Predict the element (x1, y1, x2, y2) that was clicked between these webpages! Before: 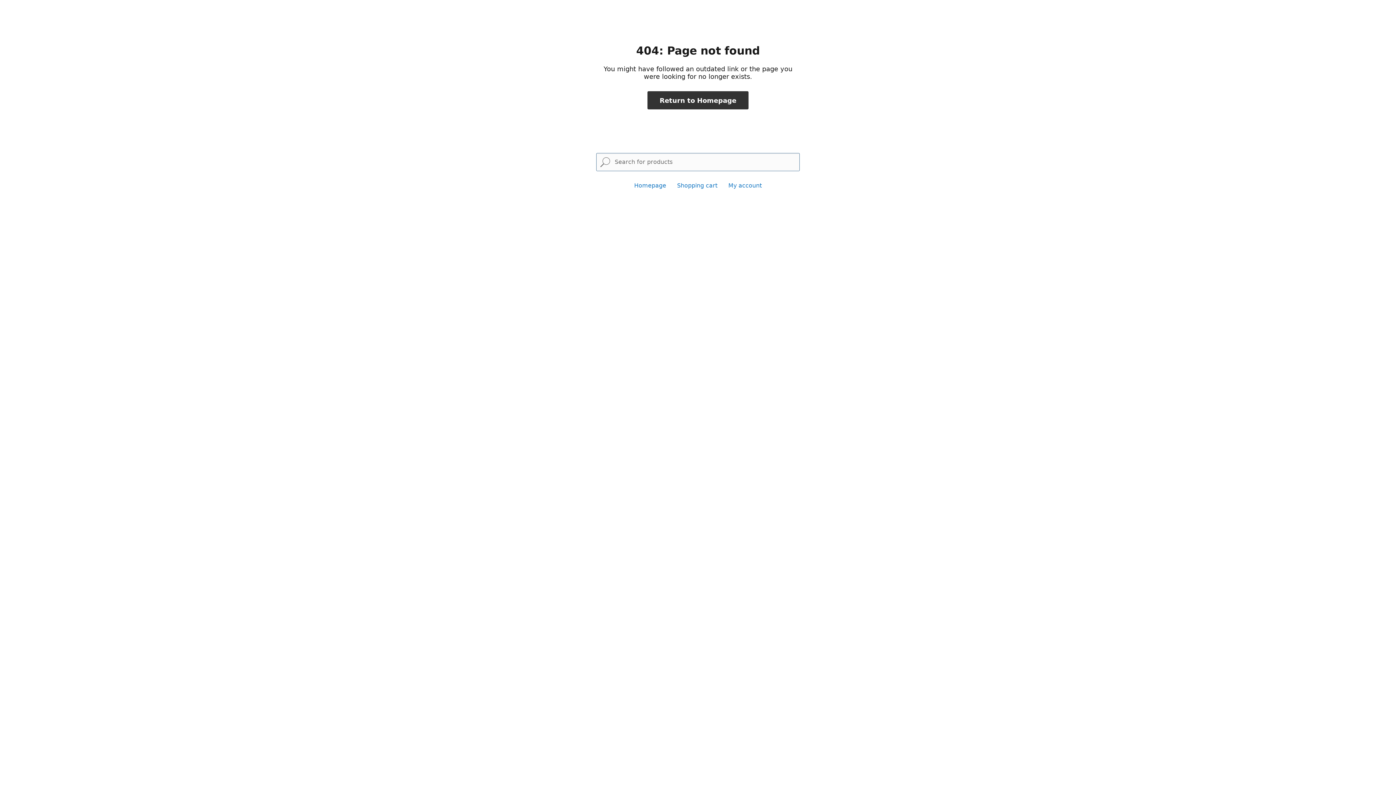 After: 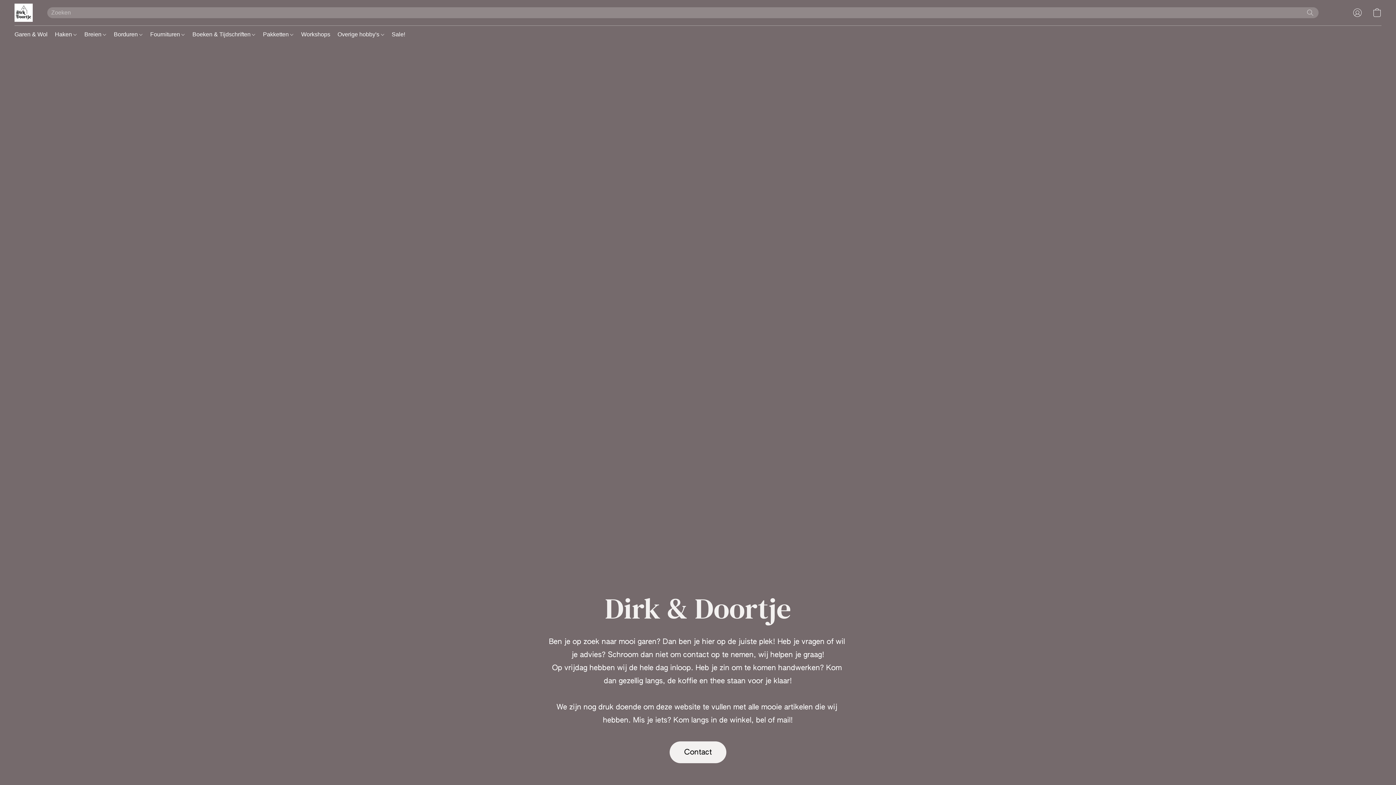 Action: label: Return to Homepage bbox: (647, 91, 748, 109)